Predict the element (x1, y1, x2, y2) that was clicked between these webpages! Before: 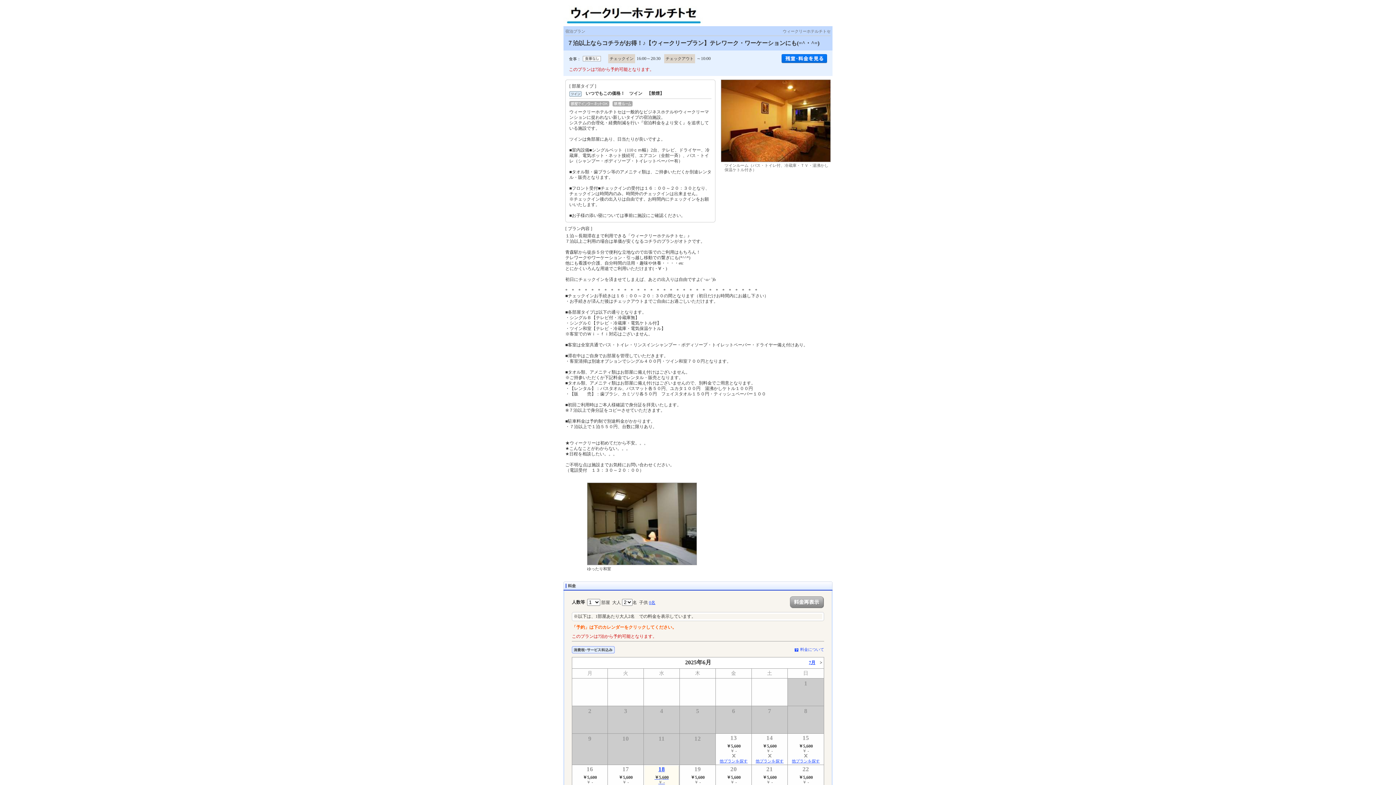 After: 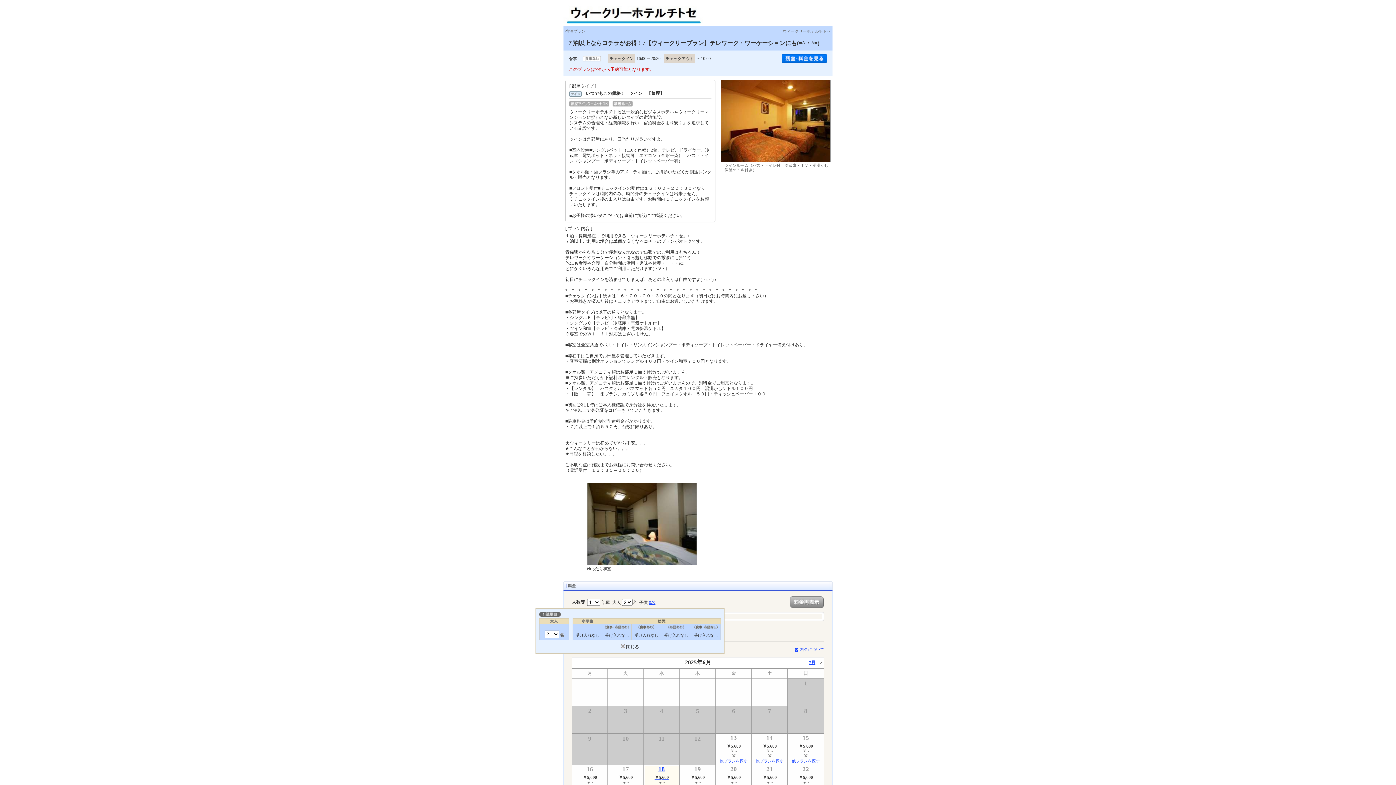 Action: label: 0名 bbox: (649, 600, 655, 605)